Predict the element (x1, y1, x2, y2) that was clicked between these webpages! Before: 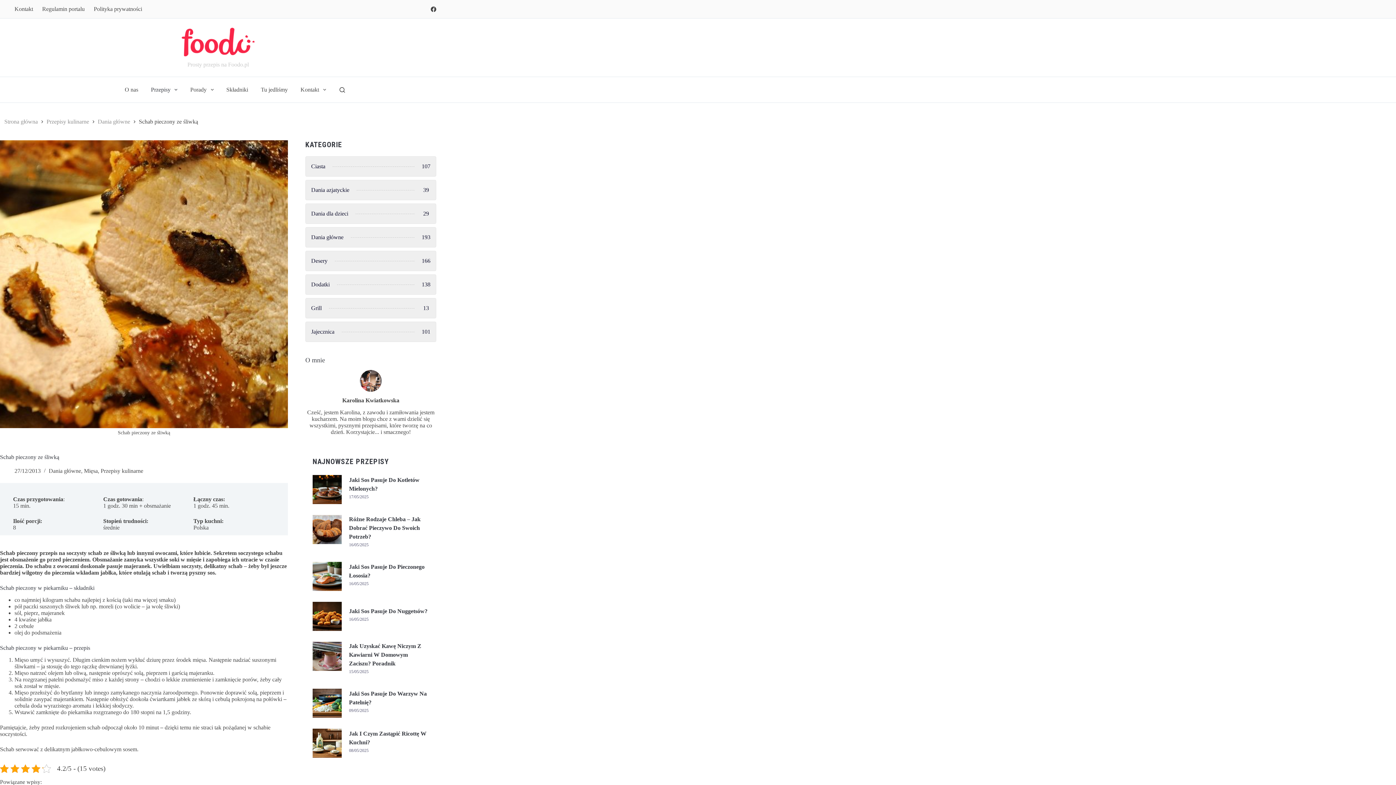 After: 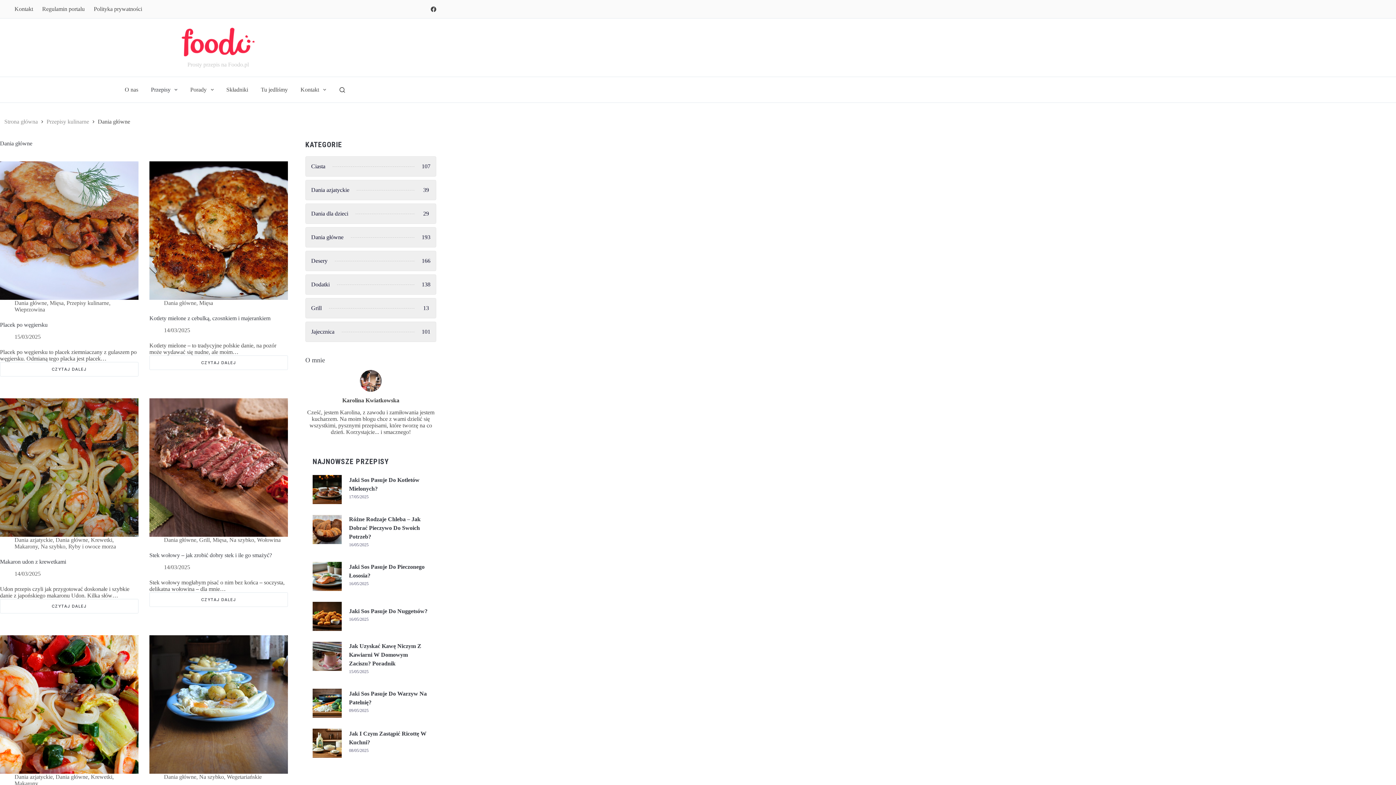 Action: bbox: (97, 118, 130, 125) label: Dania główne